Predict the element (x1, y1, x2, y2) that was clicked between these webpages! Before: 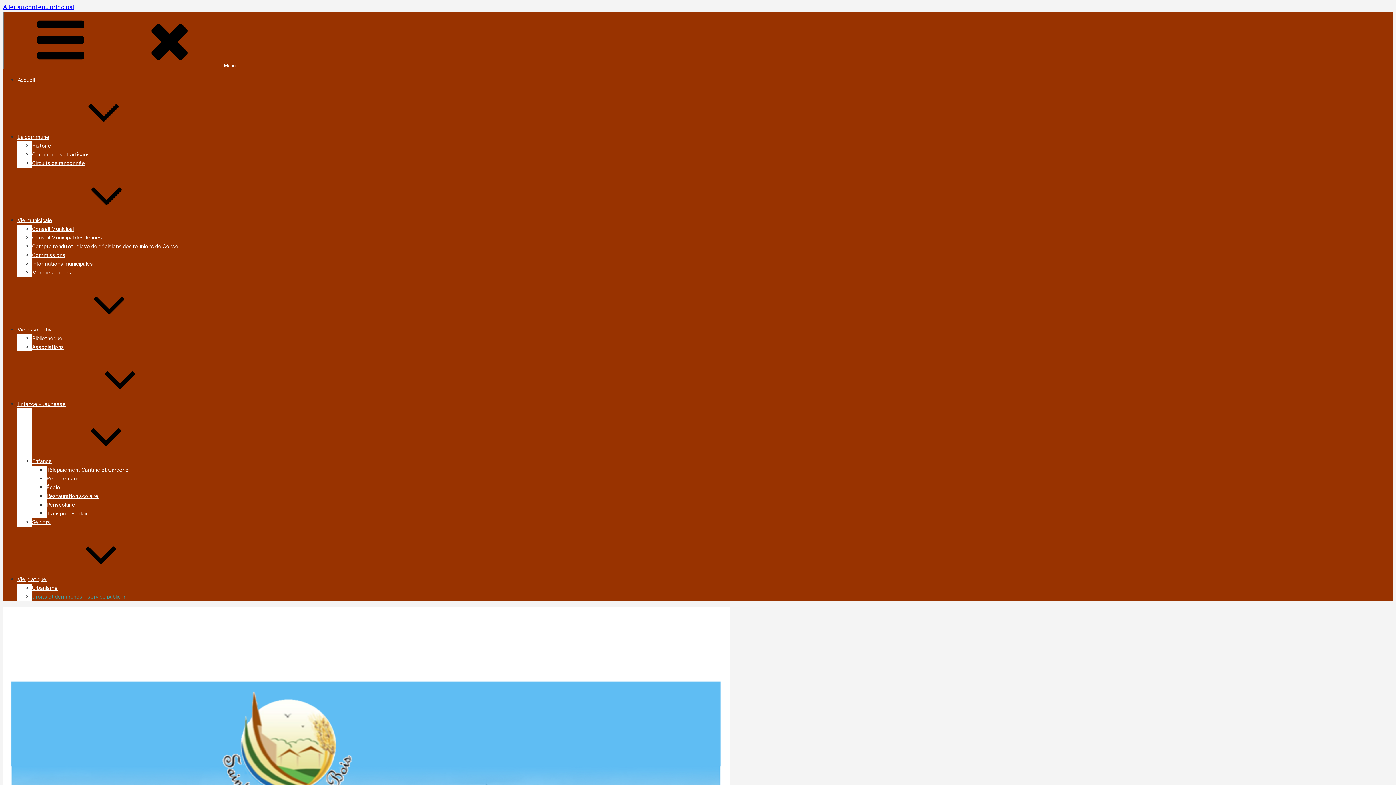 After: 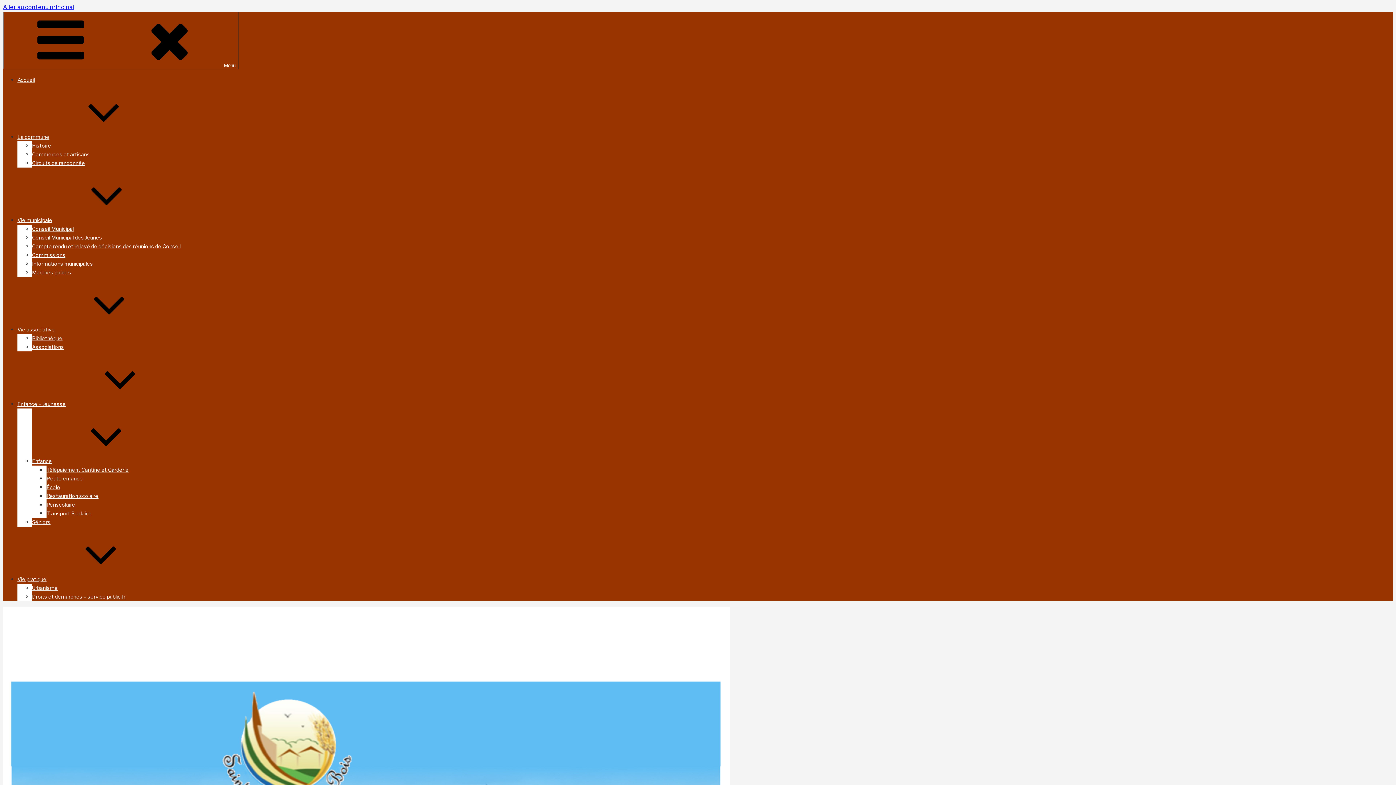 Action: label: Vie municipale bbox: (17, 217, 161, 223)